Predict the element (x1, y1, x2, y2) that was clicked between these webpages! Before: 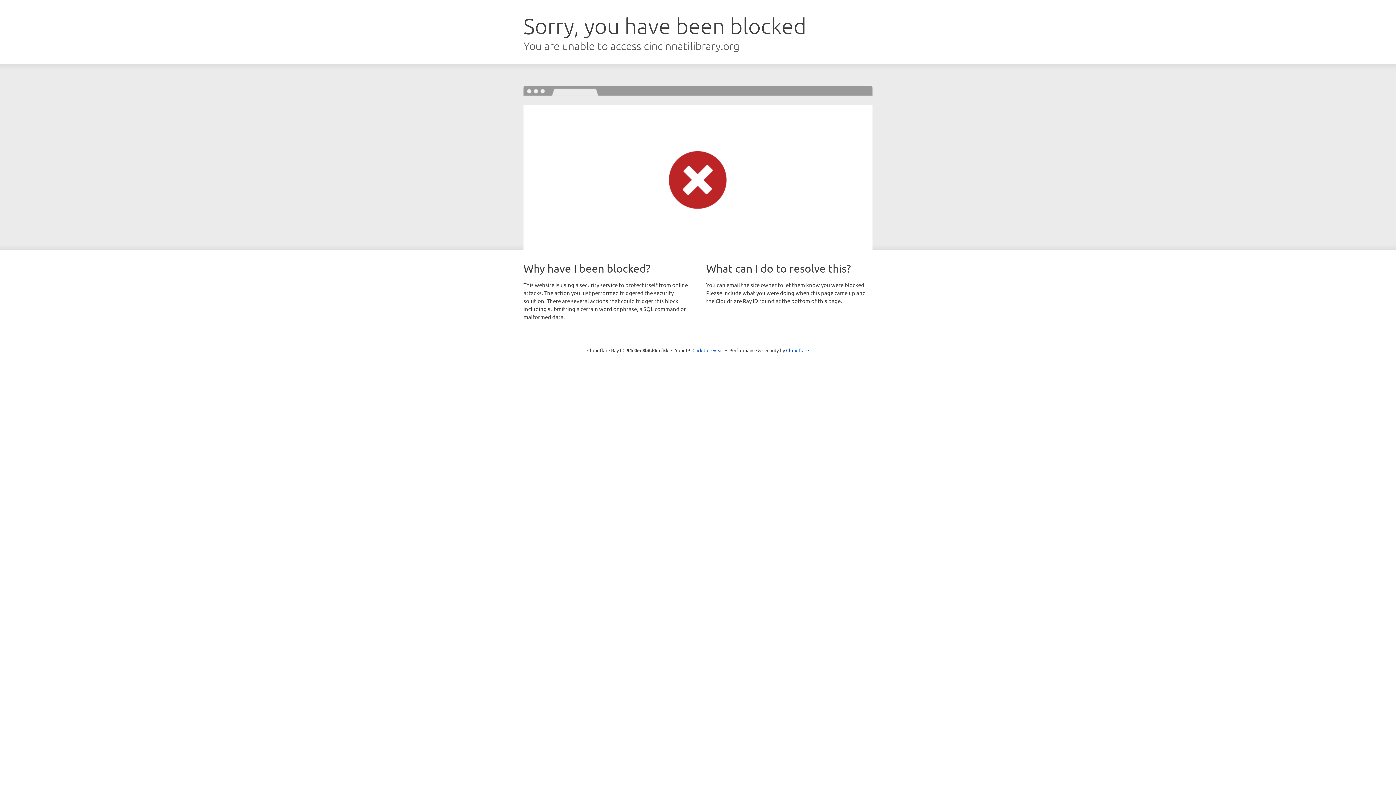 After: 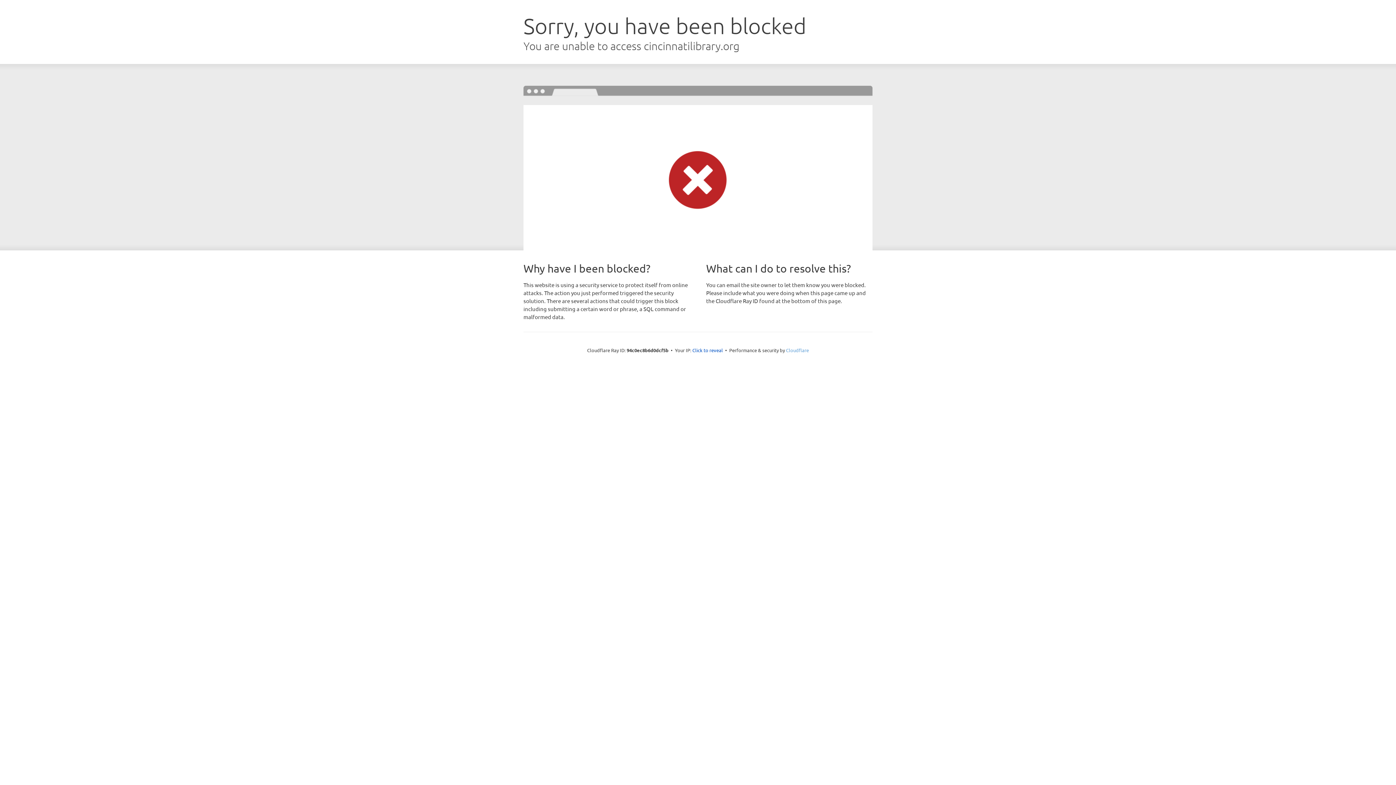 Action: label: Cloudflare bbox: (786, 347, 809, 353)